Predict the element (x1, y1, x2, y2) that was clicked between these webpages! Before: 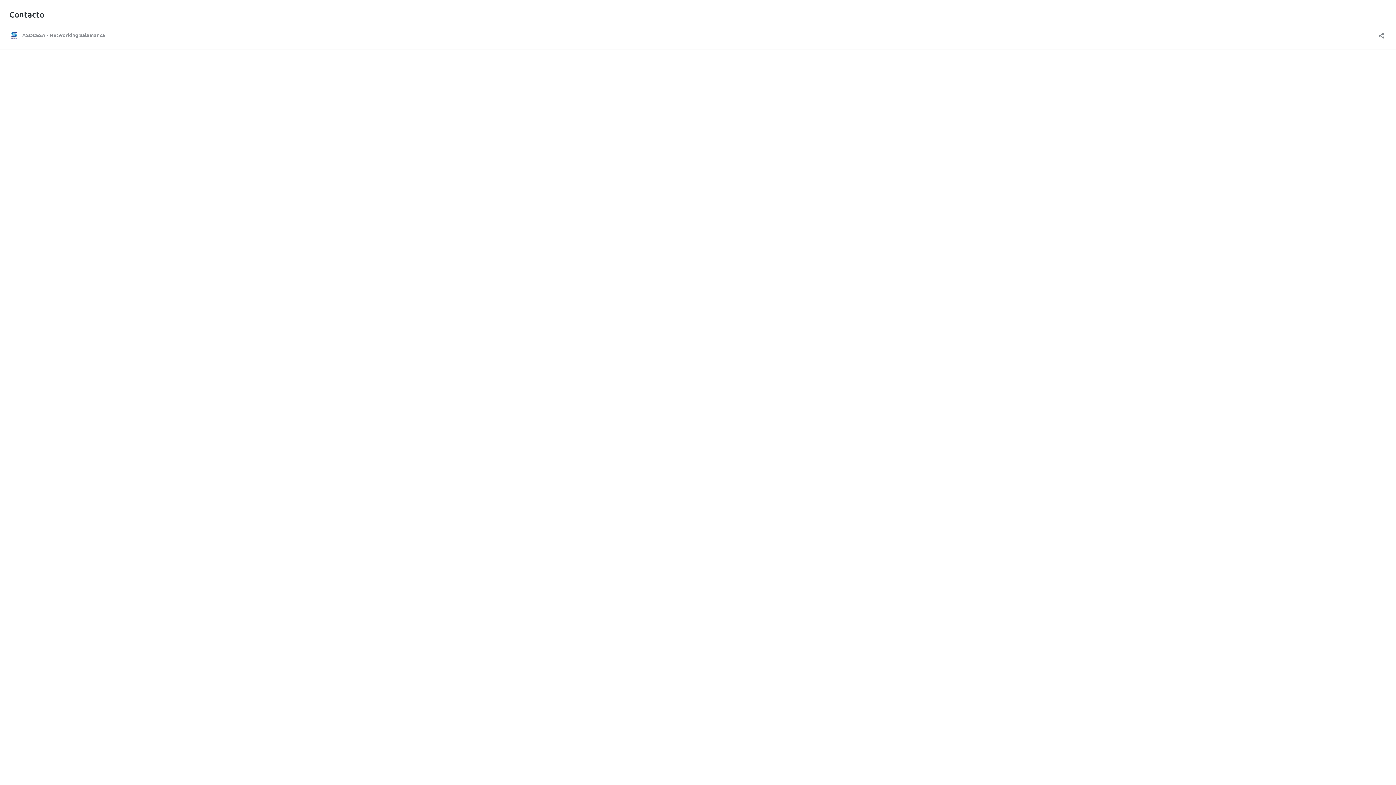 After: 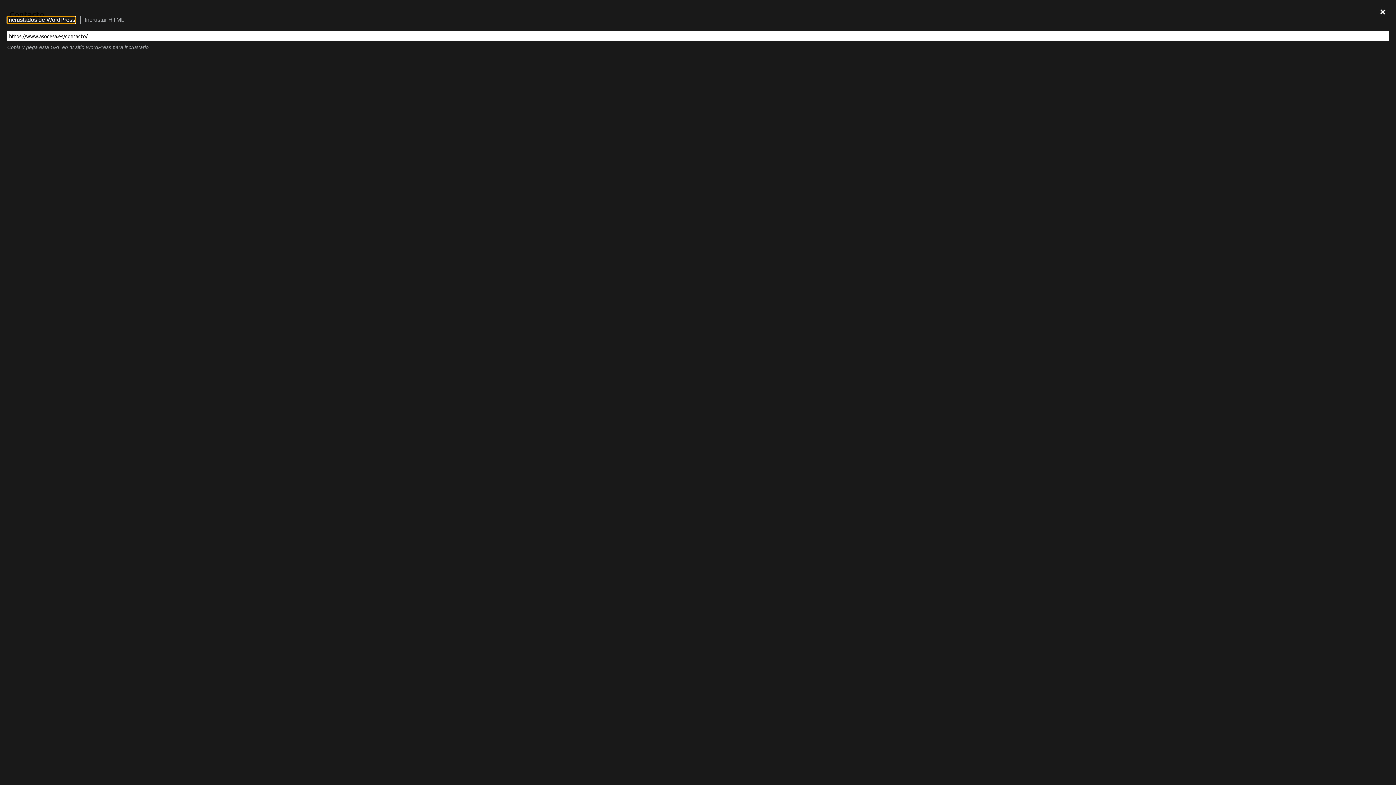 Action: bbox: (1376, 27, 1386, 38) label: Abrir la ventana de compartir